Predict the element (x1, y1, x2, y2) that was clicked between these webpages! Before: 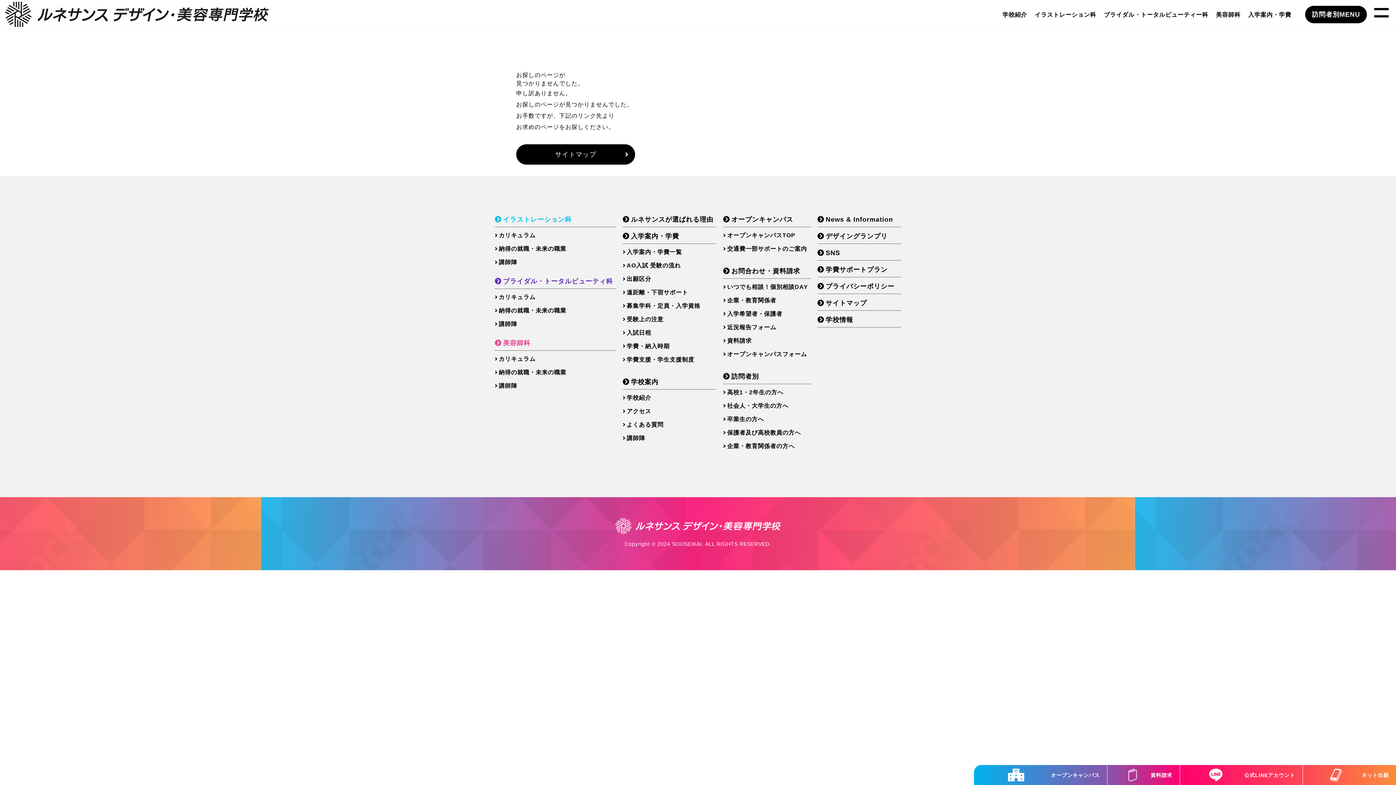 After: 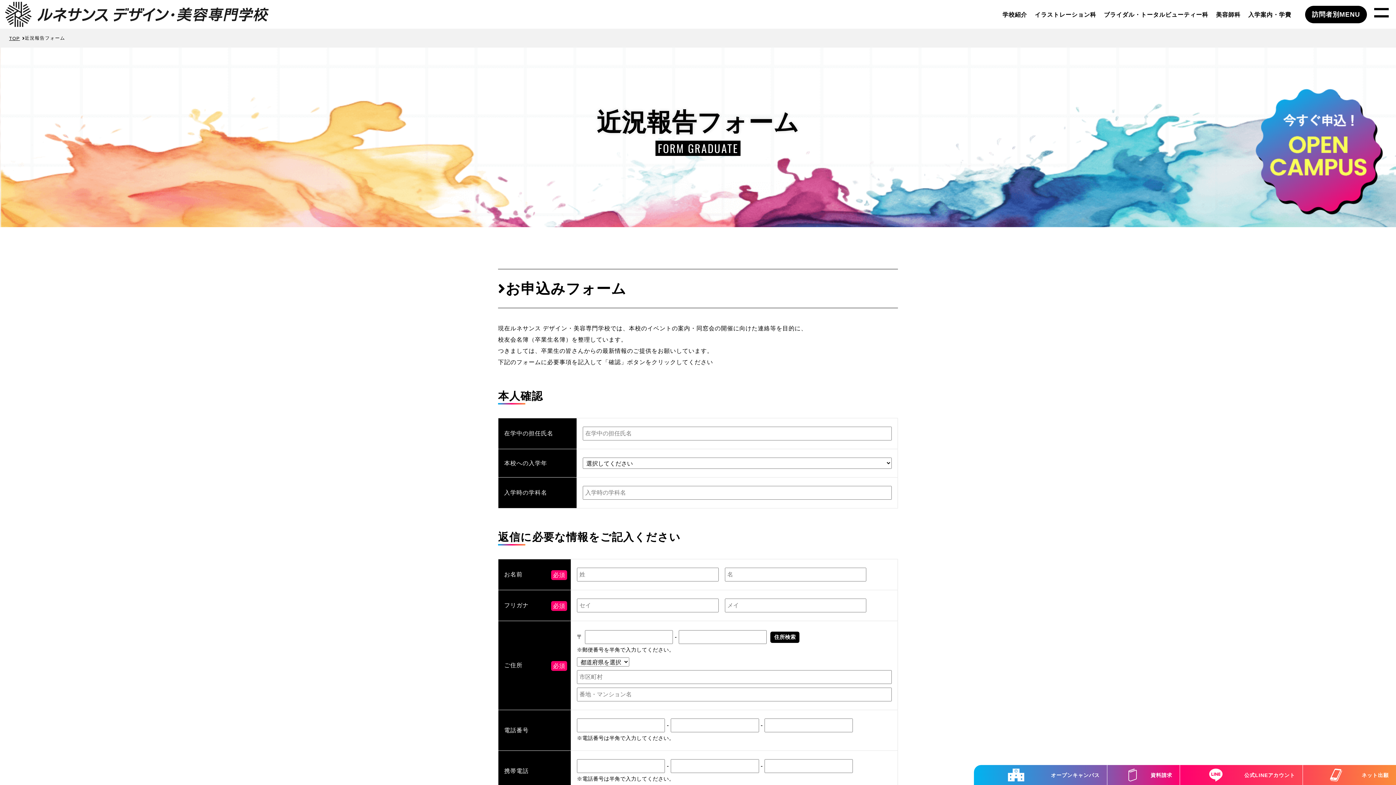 Action: label: 近況報告フォーム bbox: (723, 321, 811, 332)